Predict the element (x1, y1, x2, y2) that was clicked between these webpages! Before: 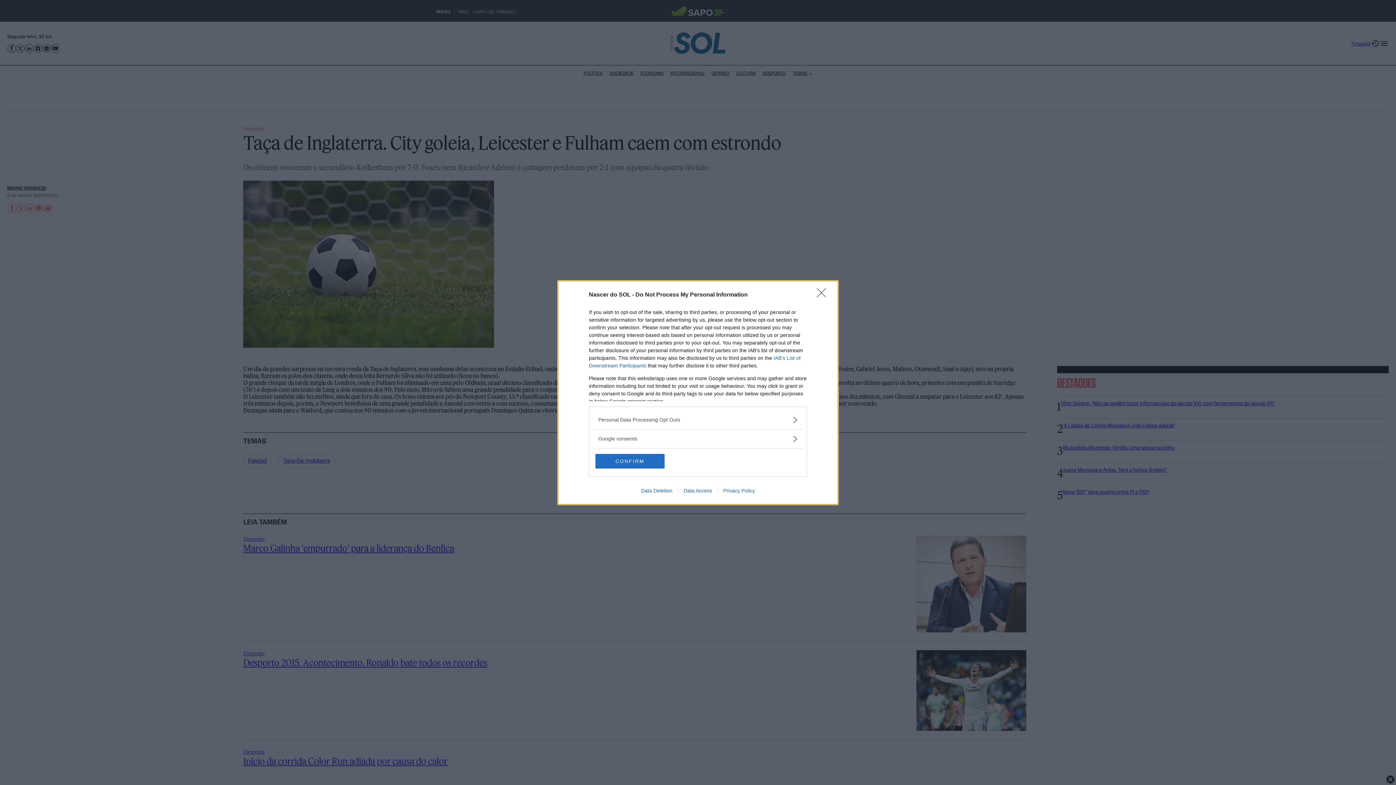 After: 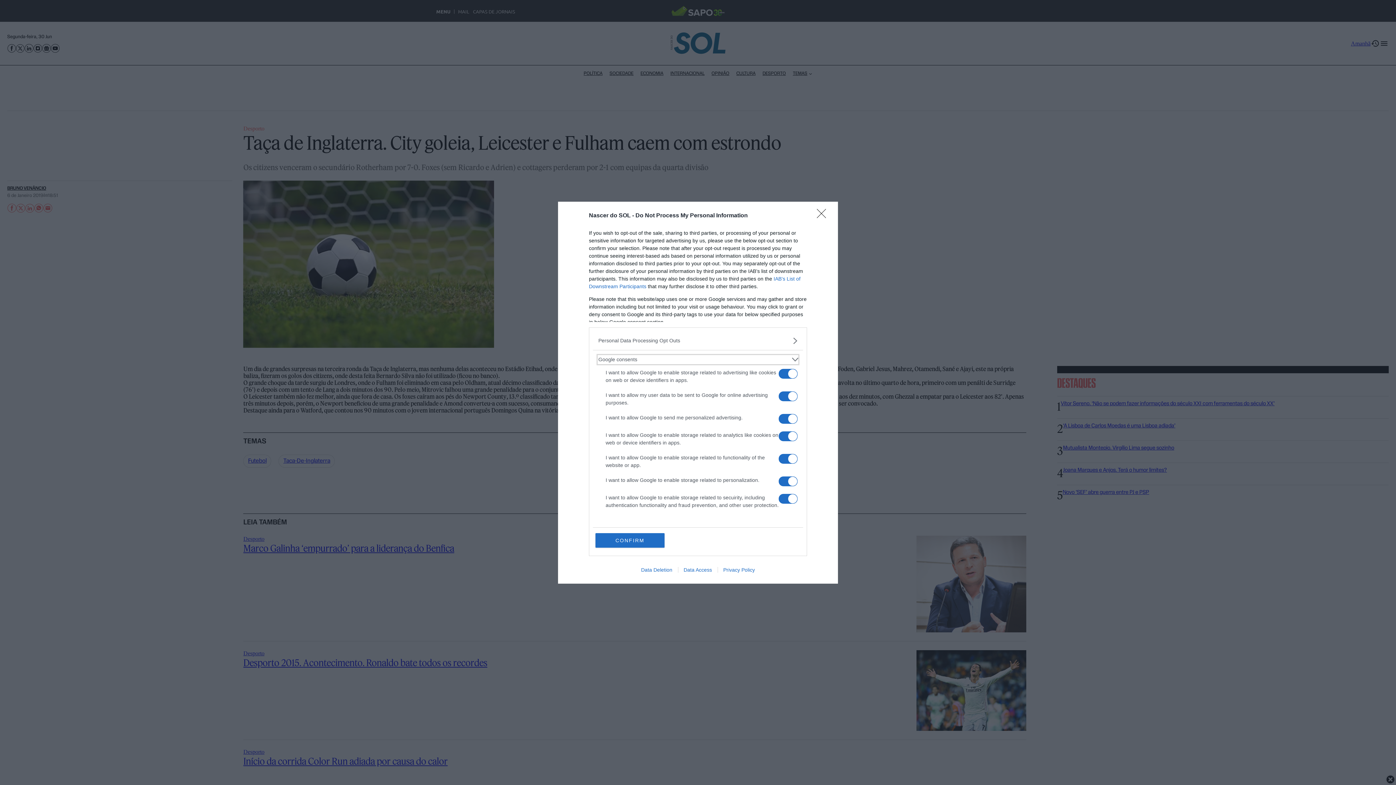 Action: label: Google consents bbox: (598, 435, 797, 442)